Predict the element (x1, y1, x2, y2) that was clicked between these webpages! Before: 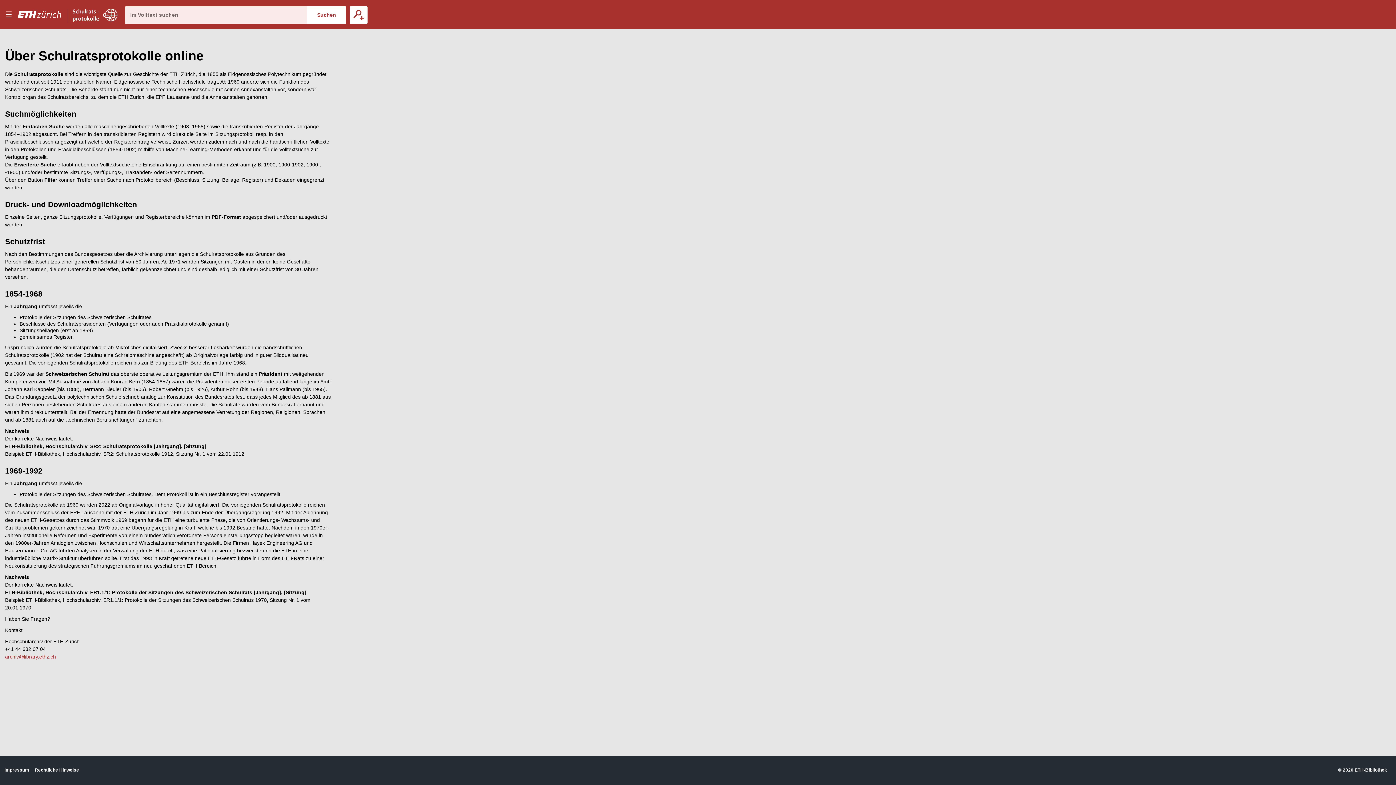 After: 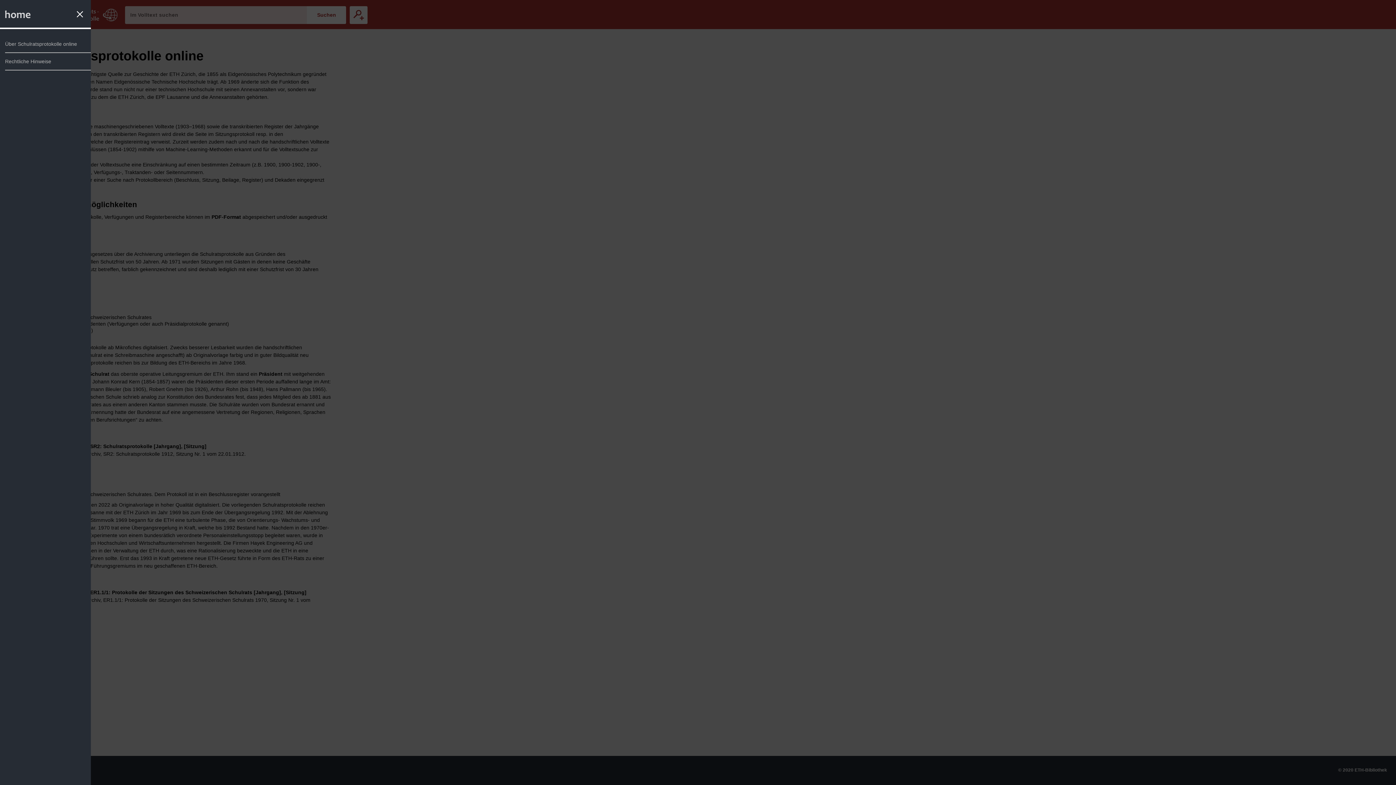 Action: bbox: (0, 0, 16, 29) label: Menu